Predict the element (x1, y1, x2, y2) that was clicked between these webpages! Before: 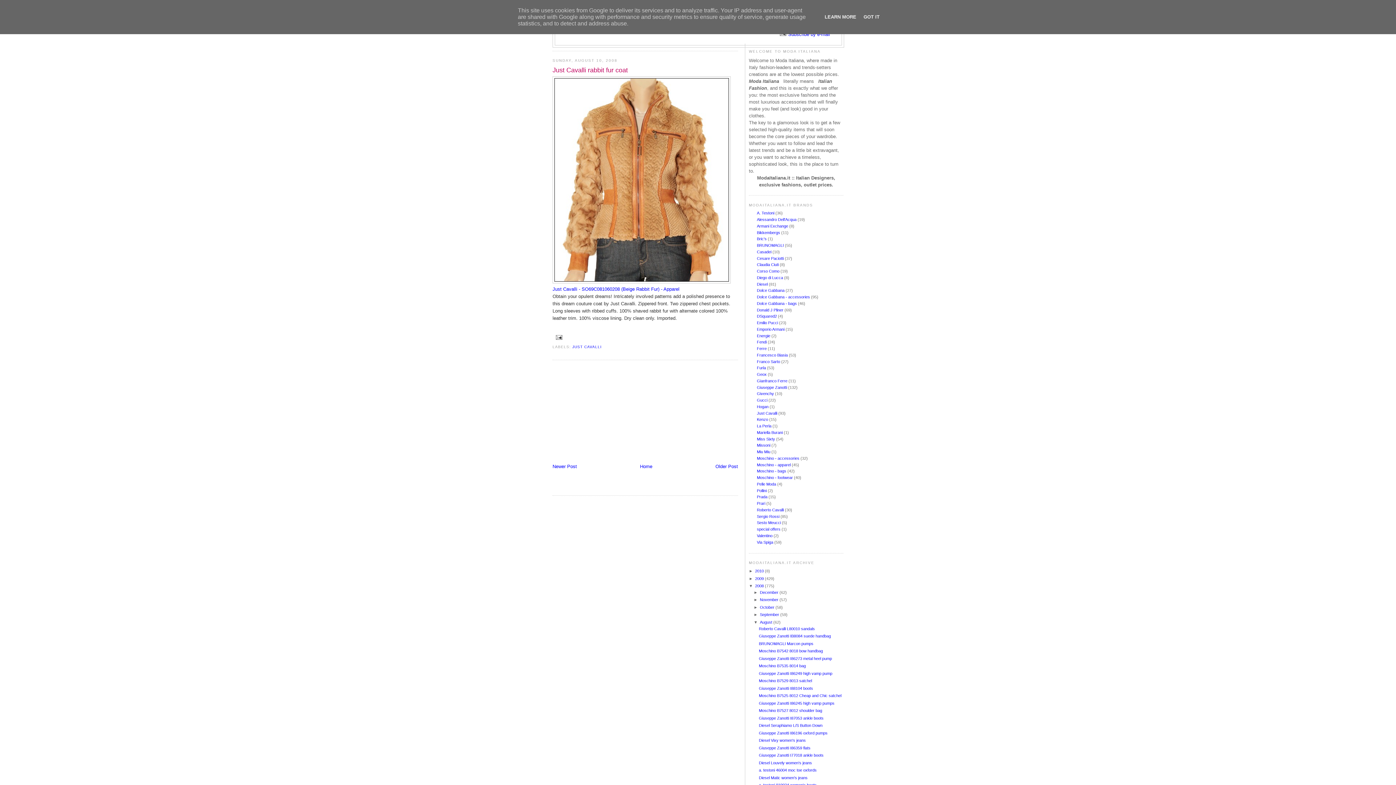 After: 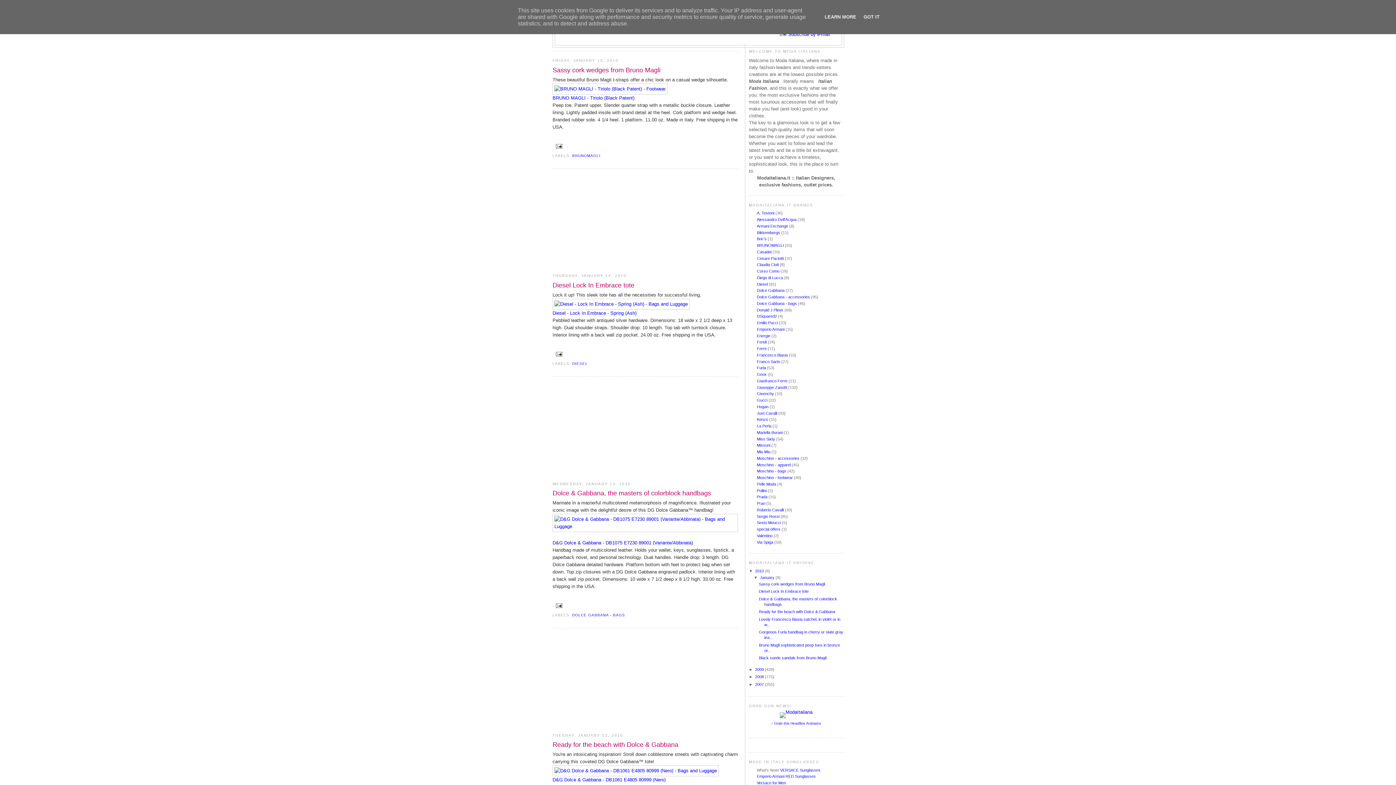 Action: label: Home bbox: (640, 464, 652, 469)